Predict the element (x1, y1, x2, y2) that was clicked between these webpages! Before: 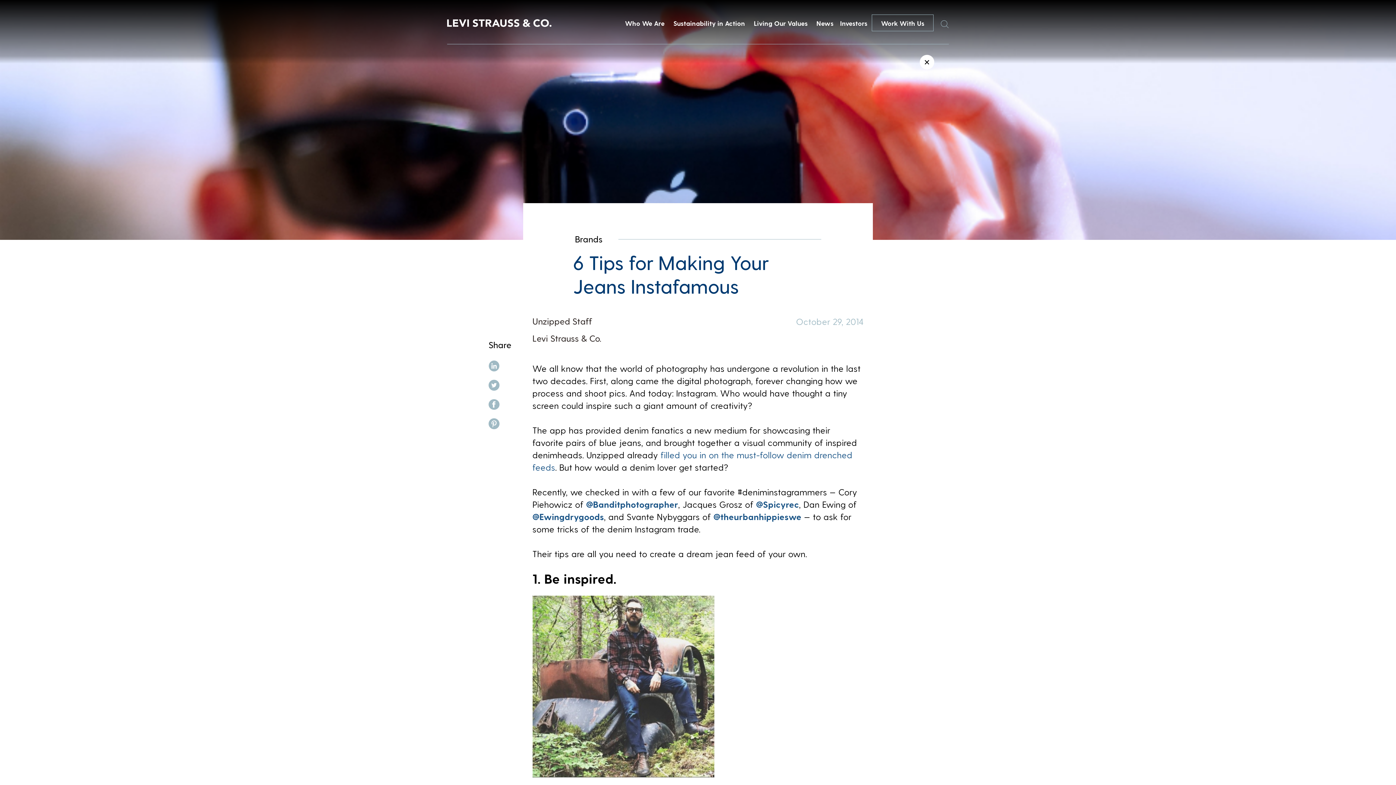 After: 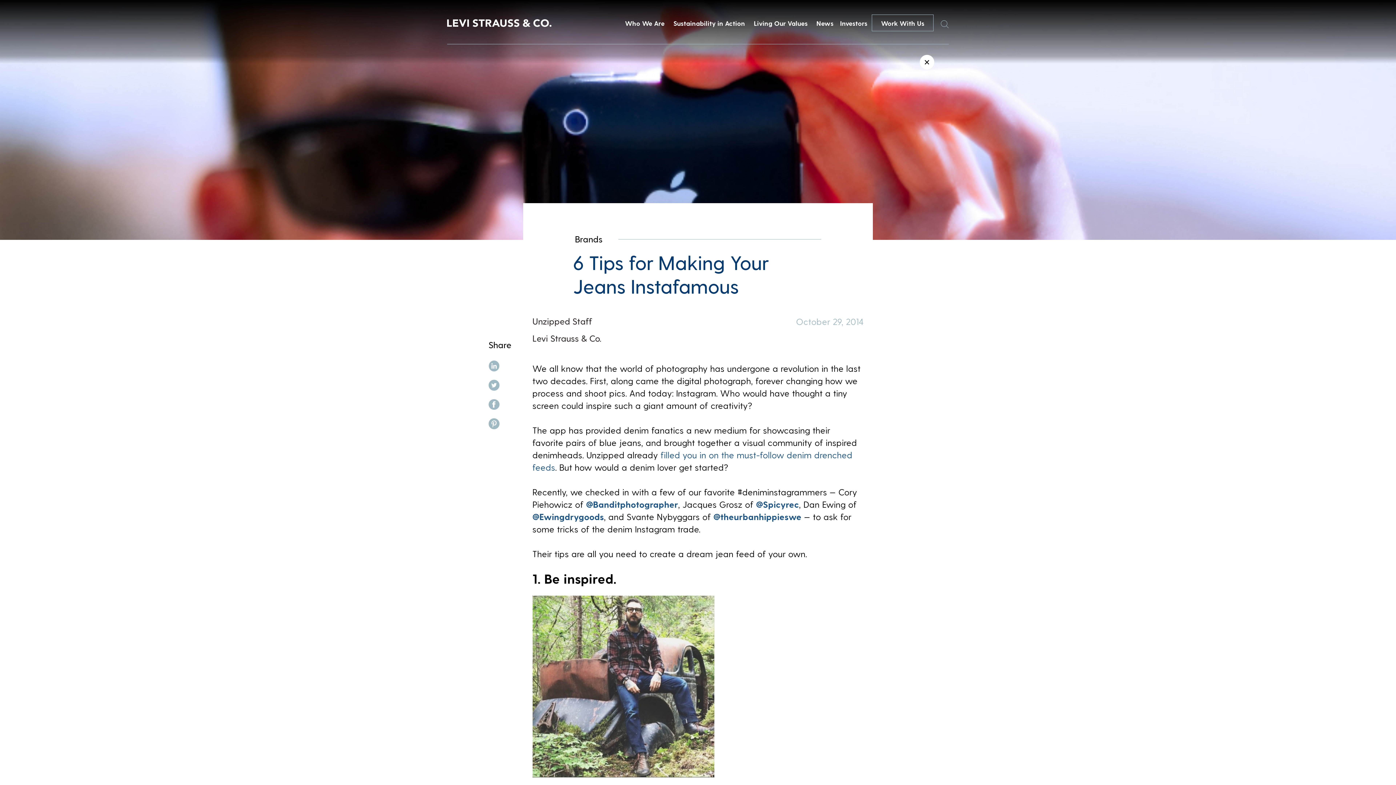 Action: label: share on linkedin bbox: (488, 360, 499, 371)